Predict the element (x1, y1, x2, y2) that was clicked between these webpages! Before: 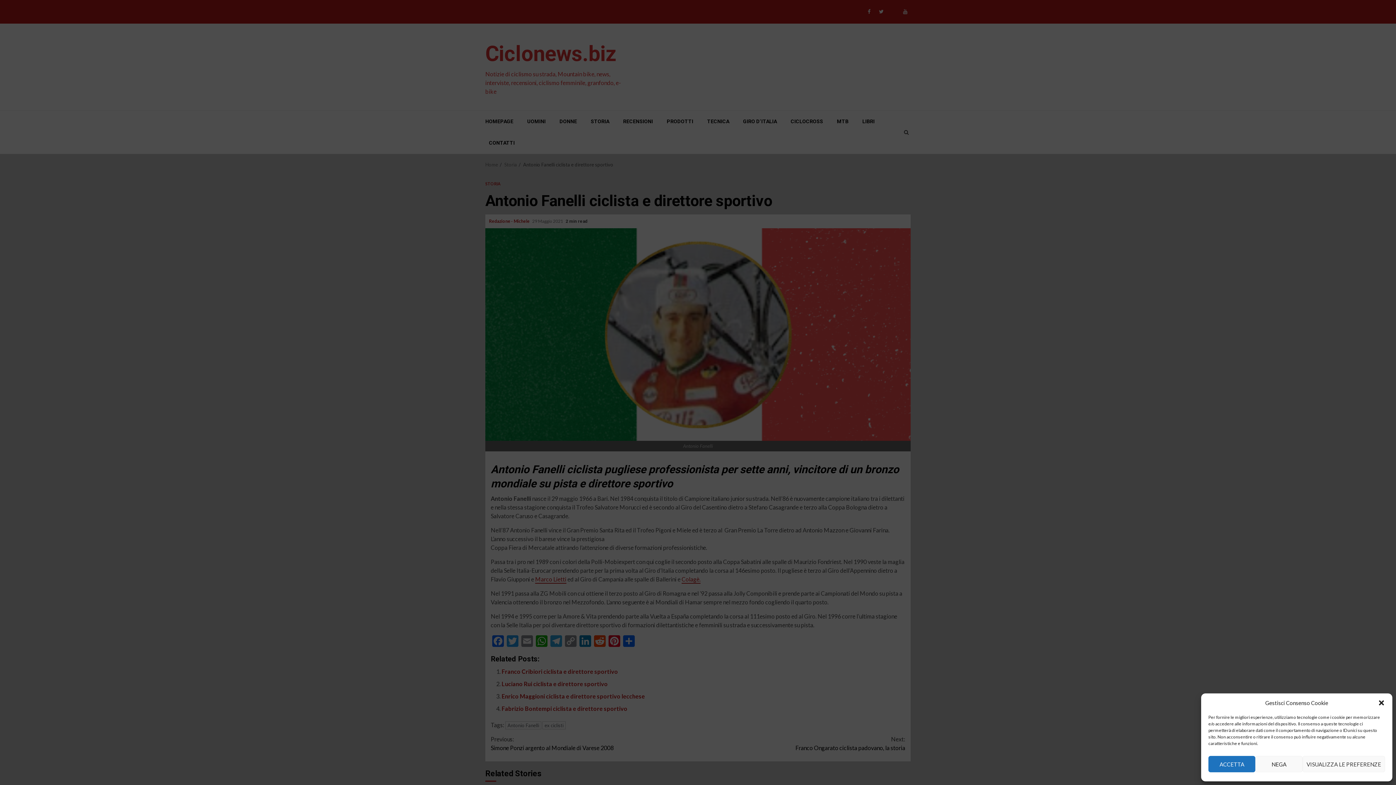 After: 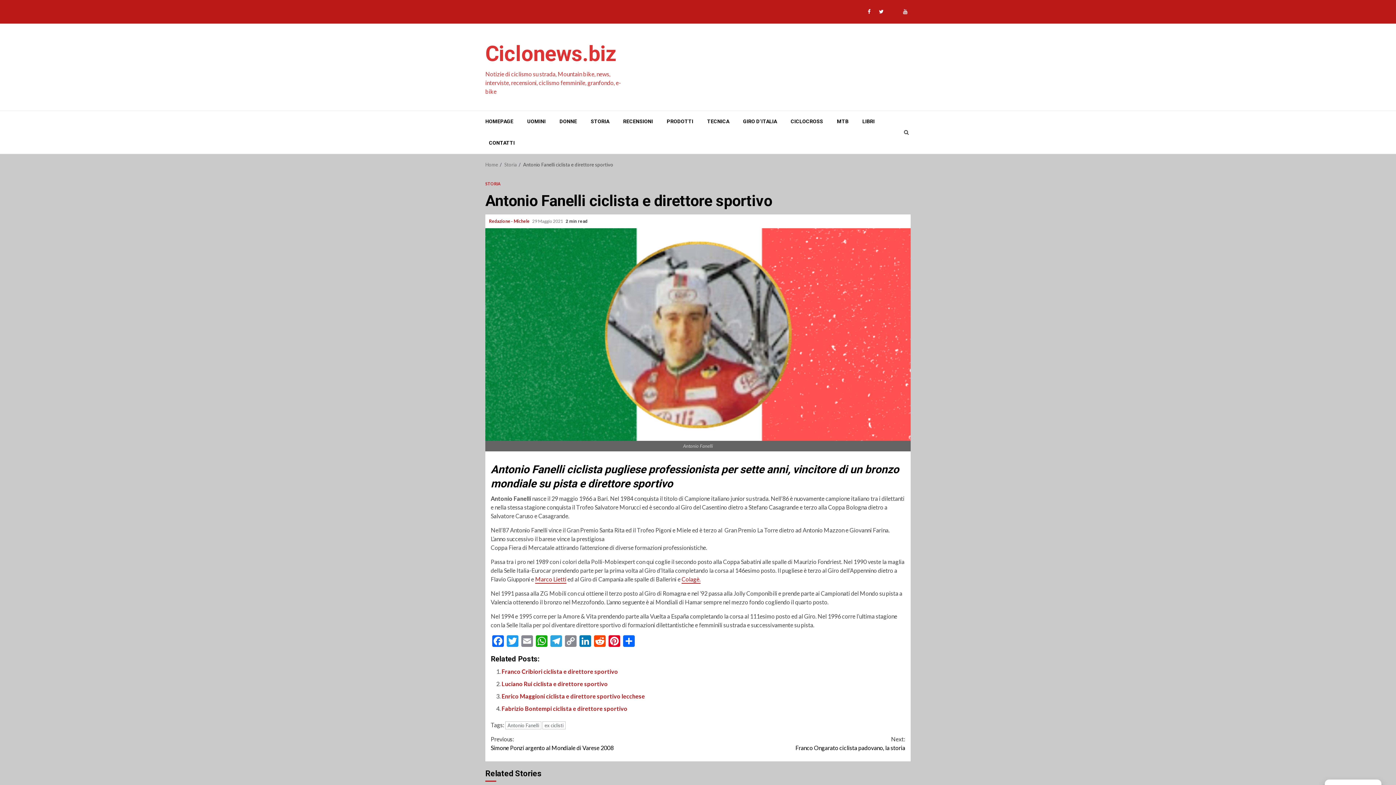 Action: bbox: (1208, 756, 1255, 772) label: ACCETTA